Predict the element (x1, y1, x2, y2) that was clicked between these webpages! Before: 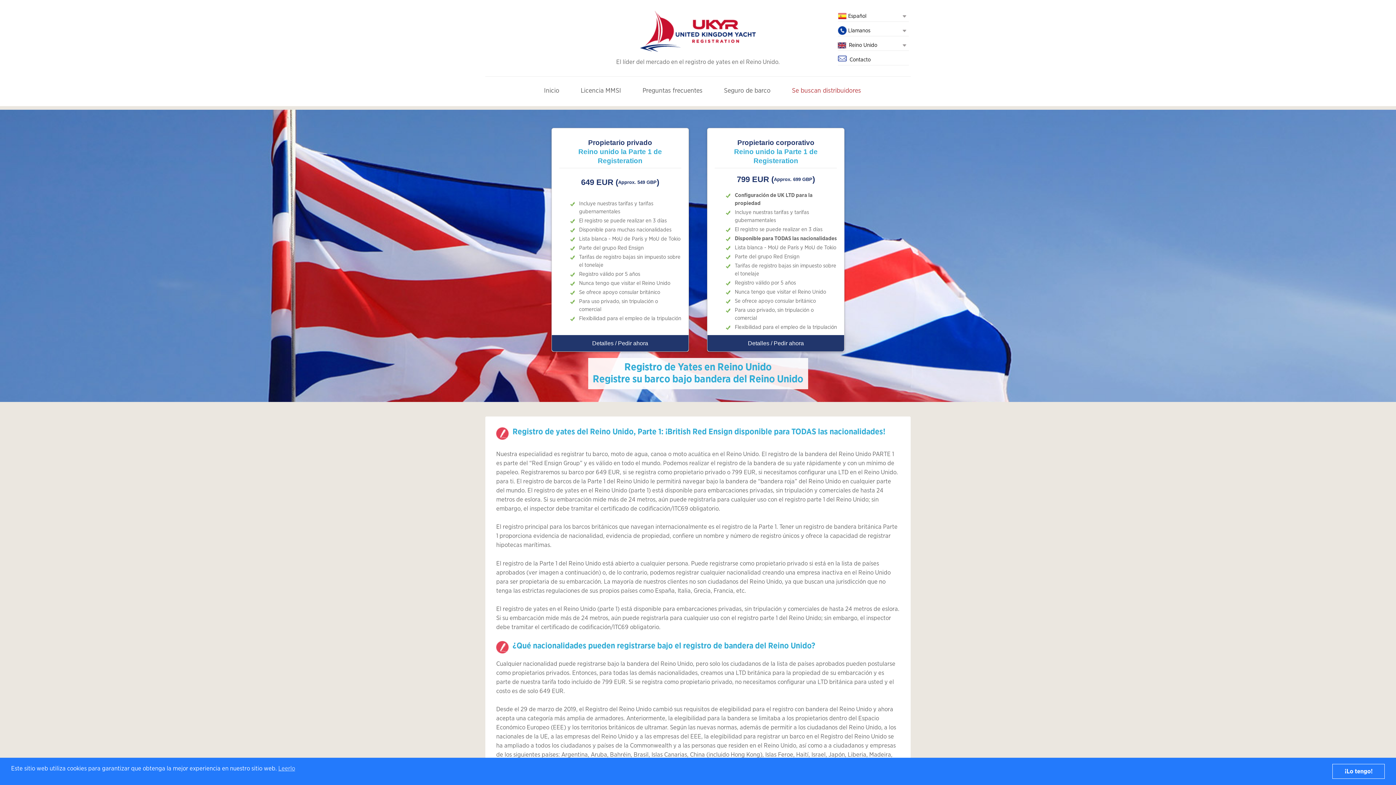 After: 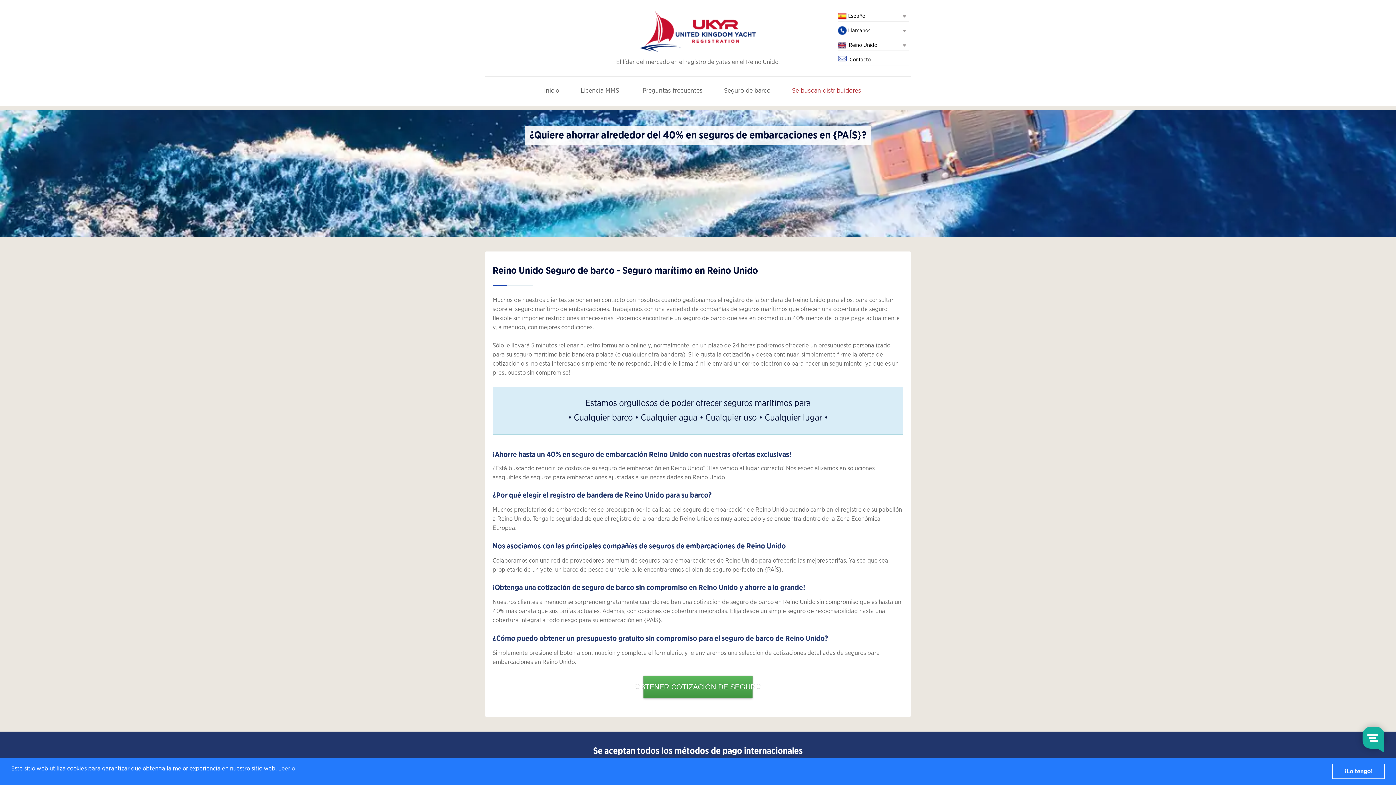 Action: bbox: (718, 82, 776, 98) label: Seguro de barco